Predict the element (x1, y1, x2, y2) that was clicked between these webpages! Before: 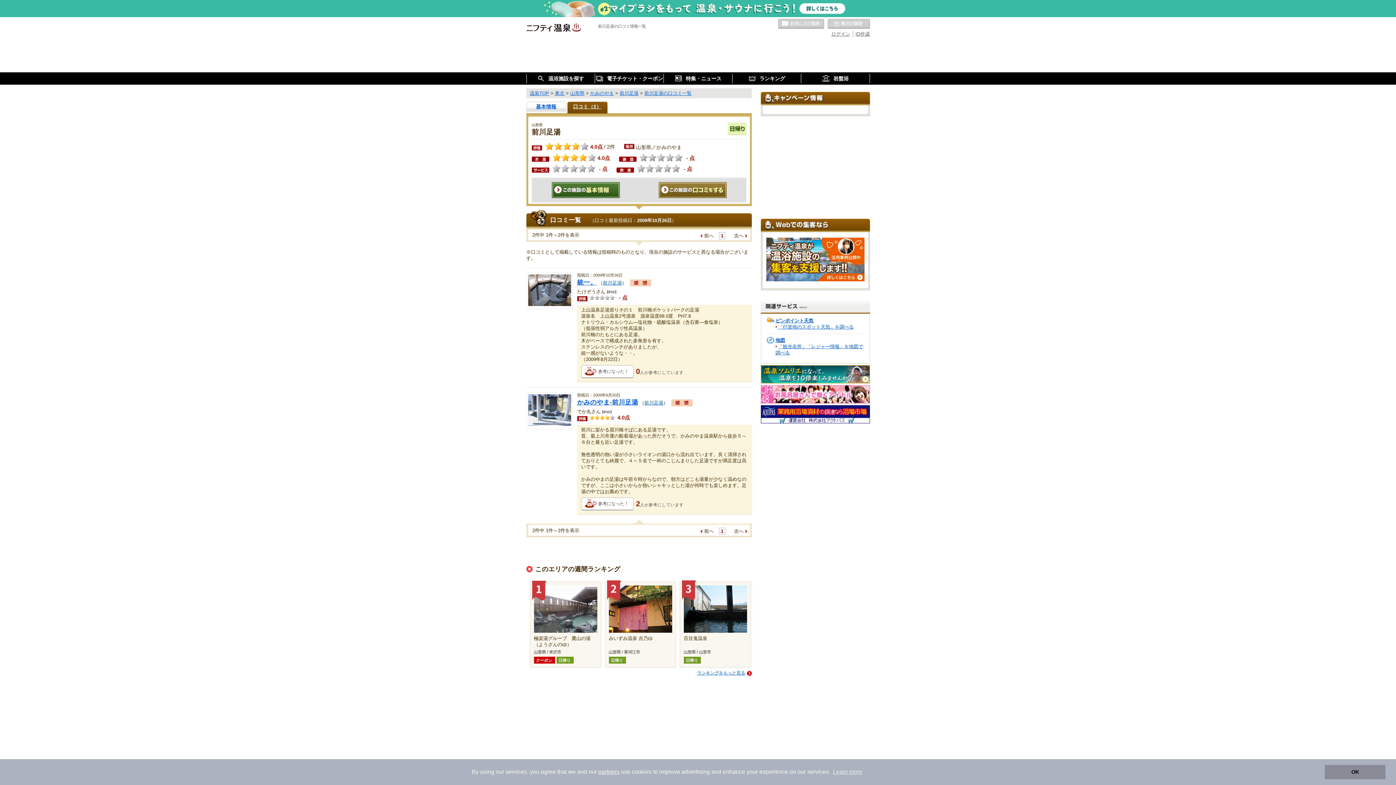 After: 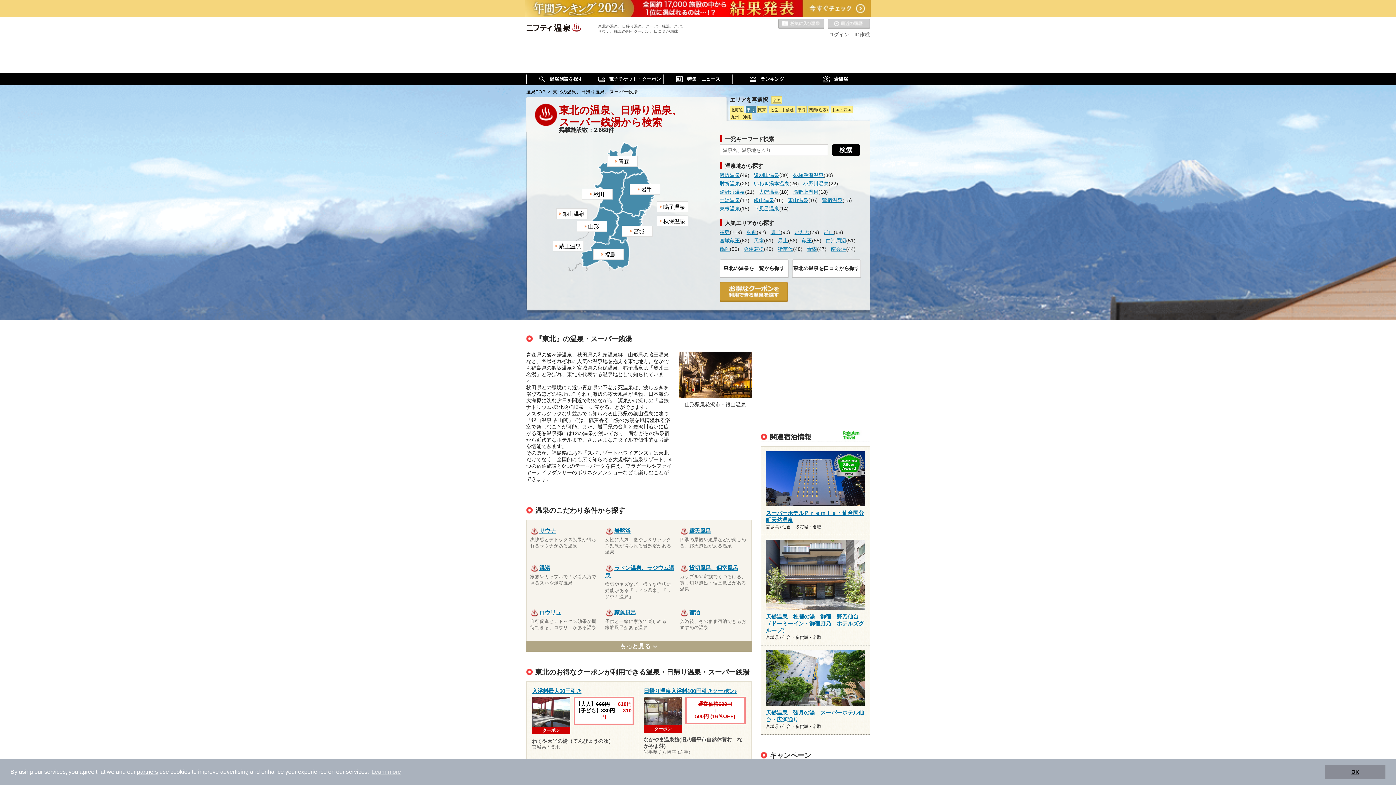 Action: bbox: (555, 90, 564, 96) label: 東北